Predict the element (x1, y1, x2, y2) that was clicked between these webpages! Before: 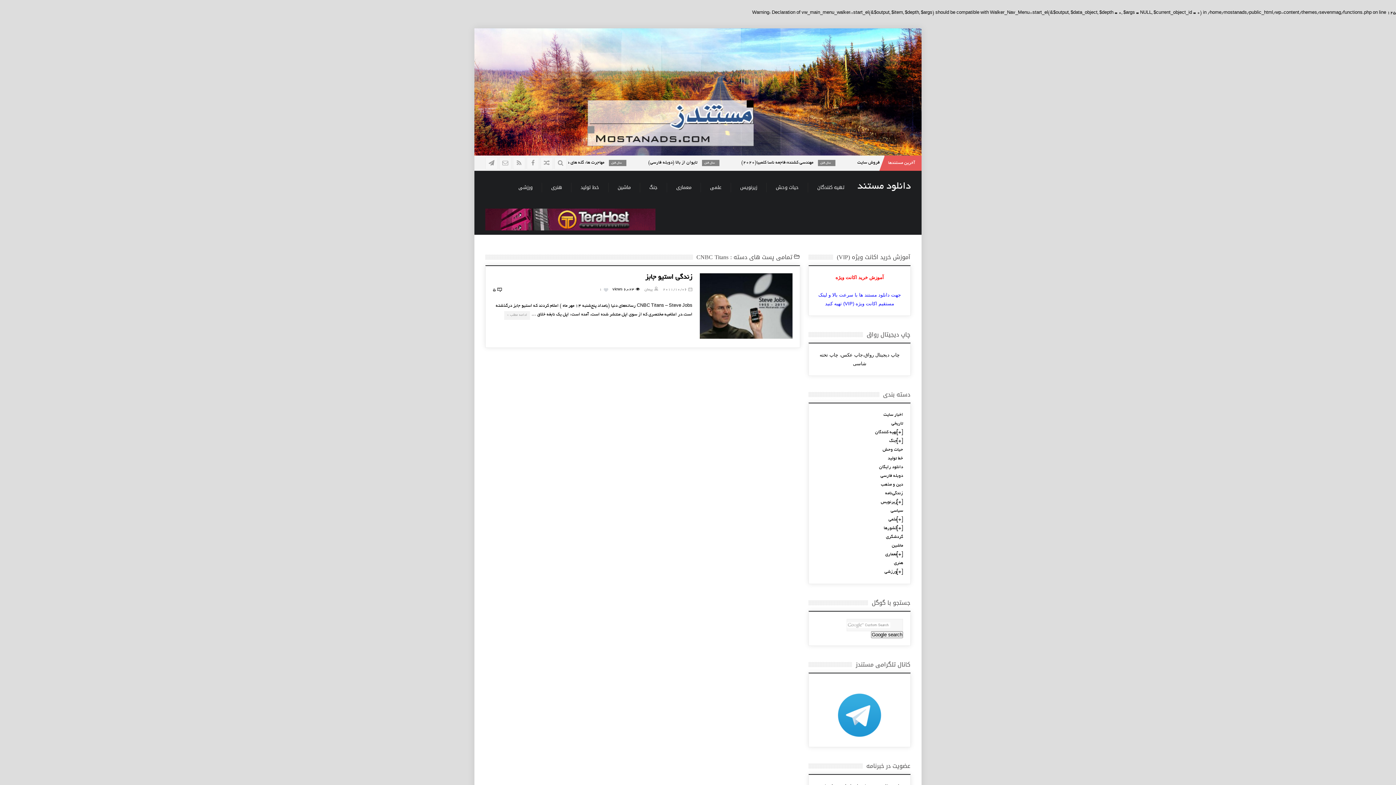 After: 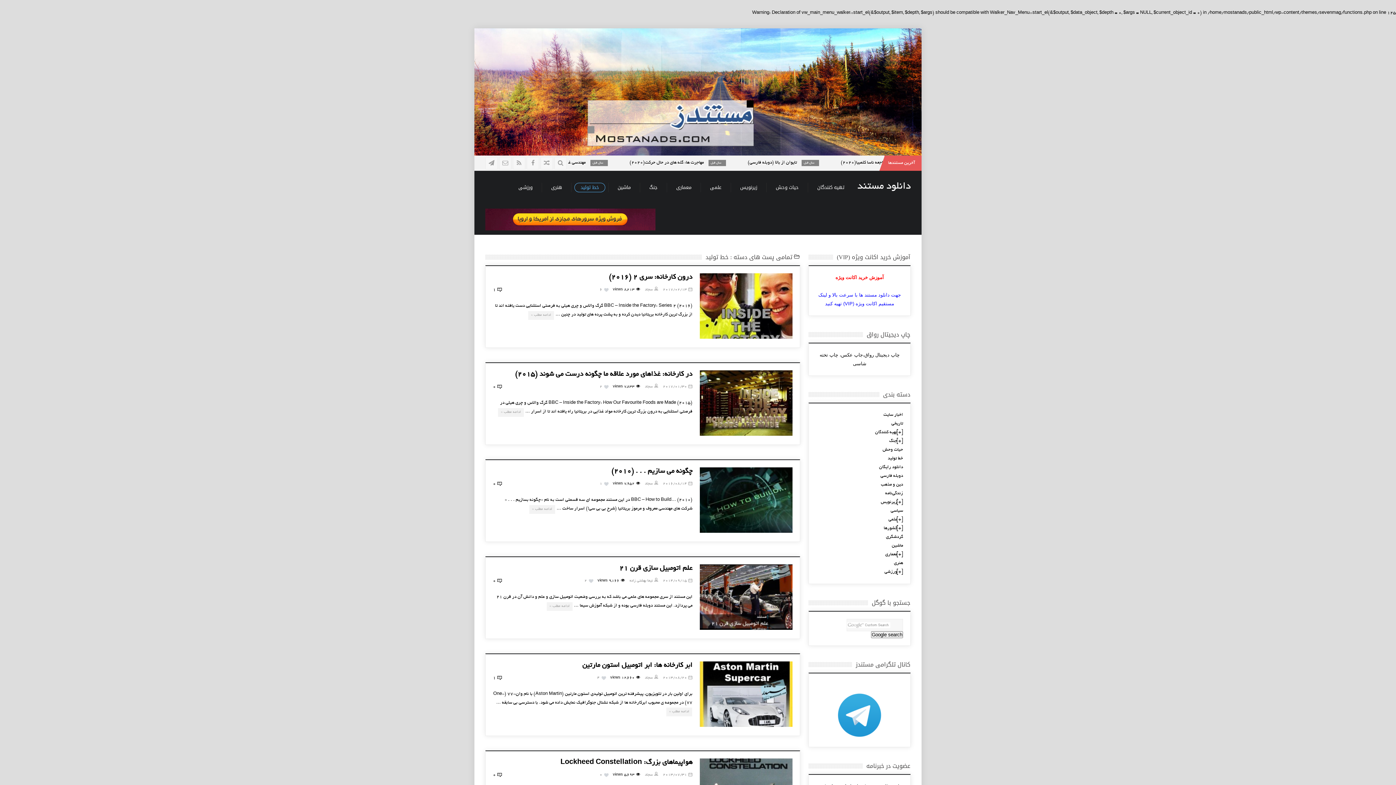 Action: label: خط تولید bbox: (887, 454, 903, 463)